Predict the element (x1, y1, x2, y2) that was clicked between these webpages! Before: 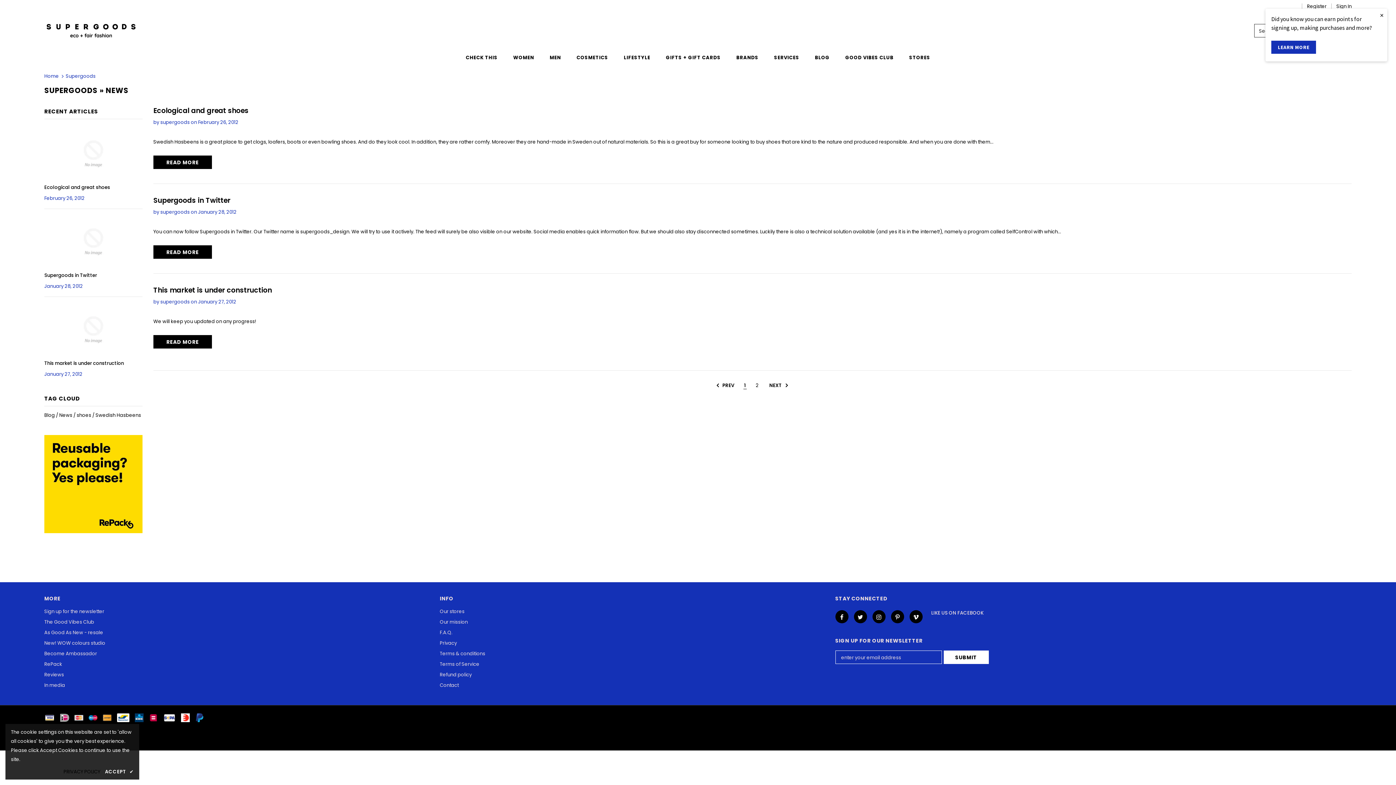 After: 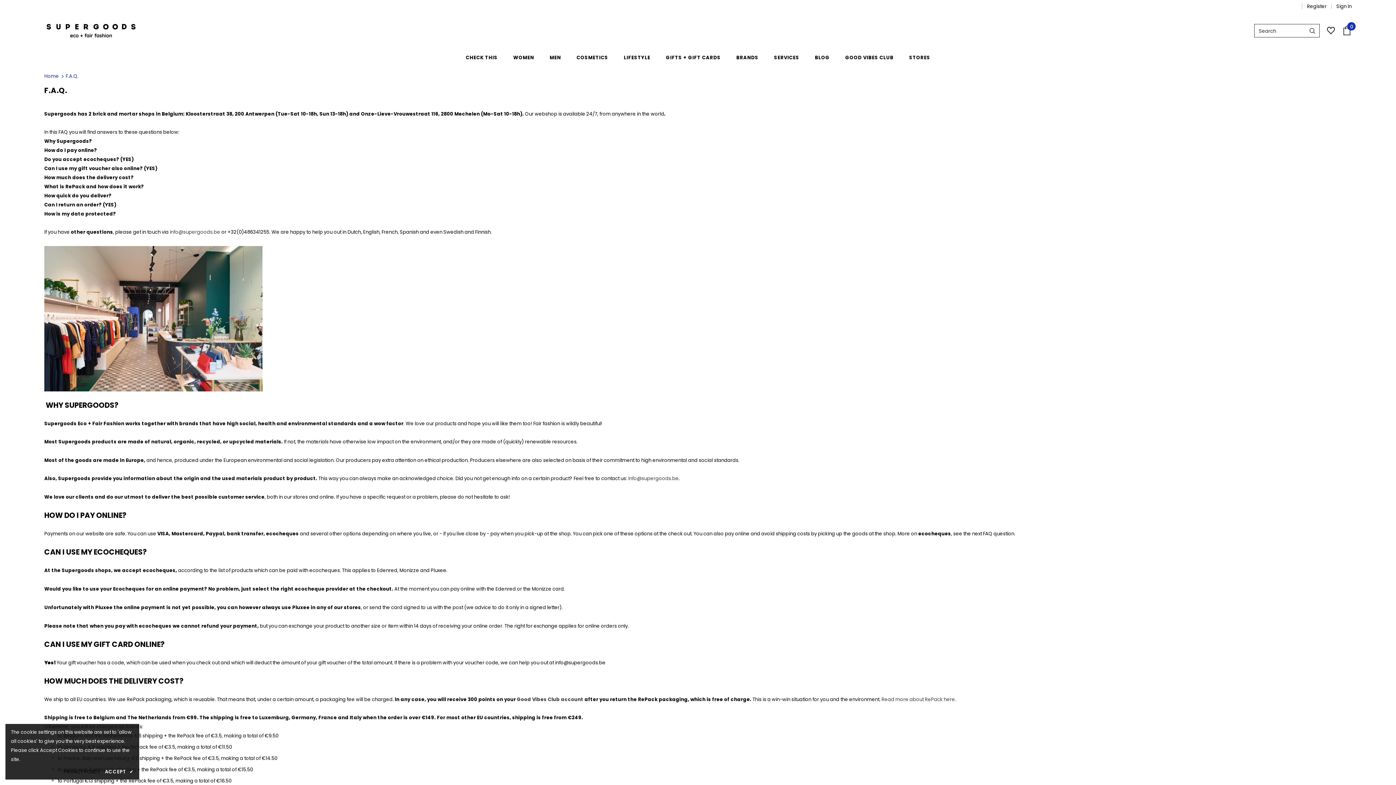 Action: bbox: (439, 627, 452, 638) label: F.A.Q.